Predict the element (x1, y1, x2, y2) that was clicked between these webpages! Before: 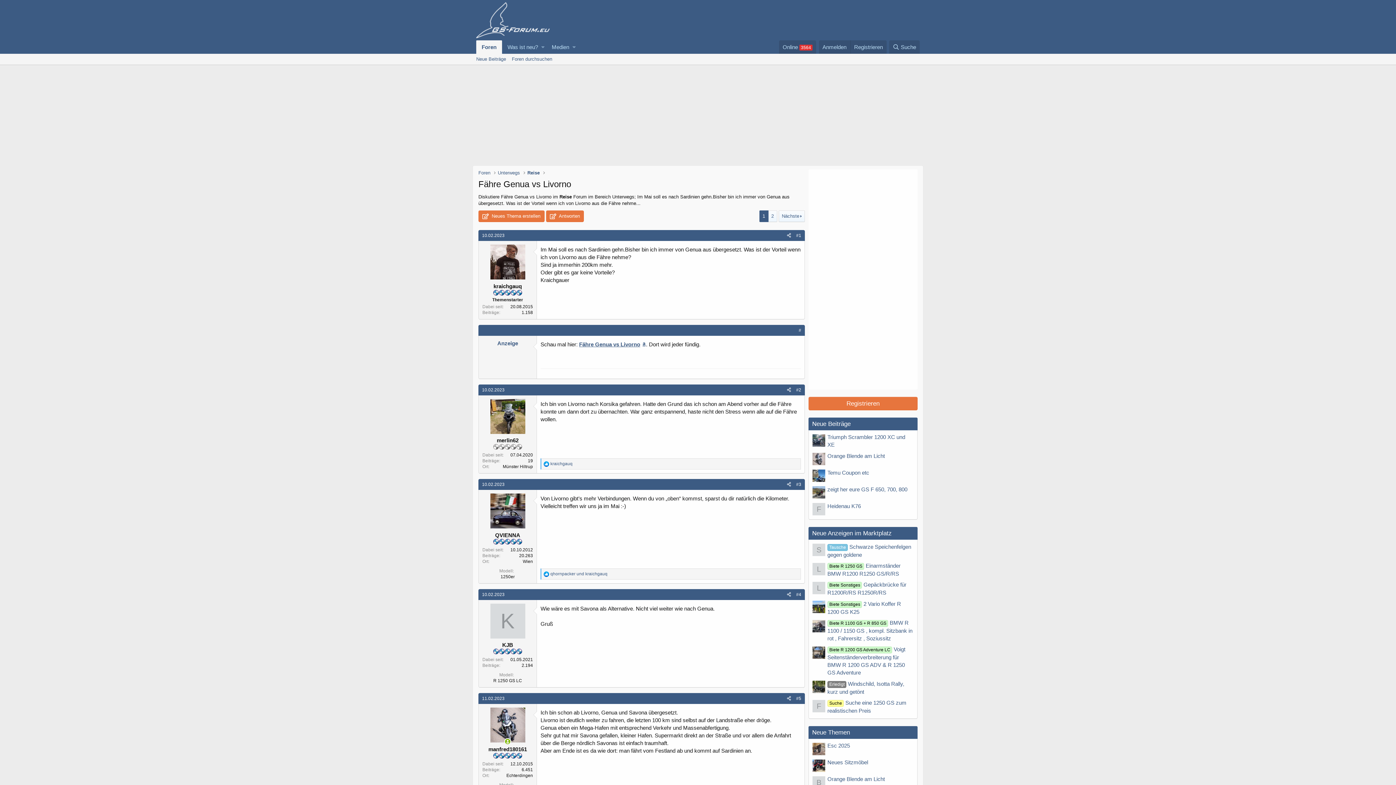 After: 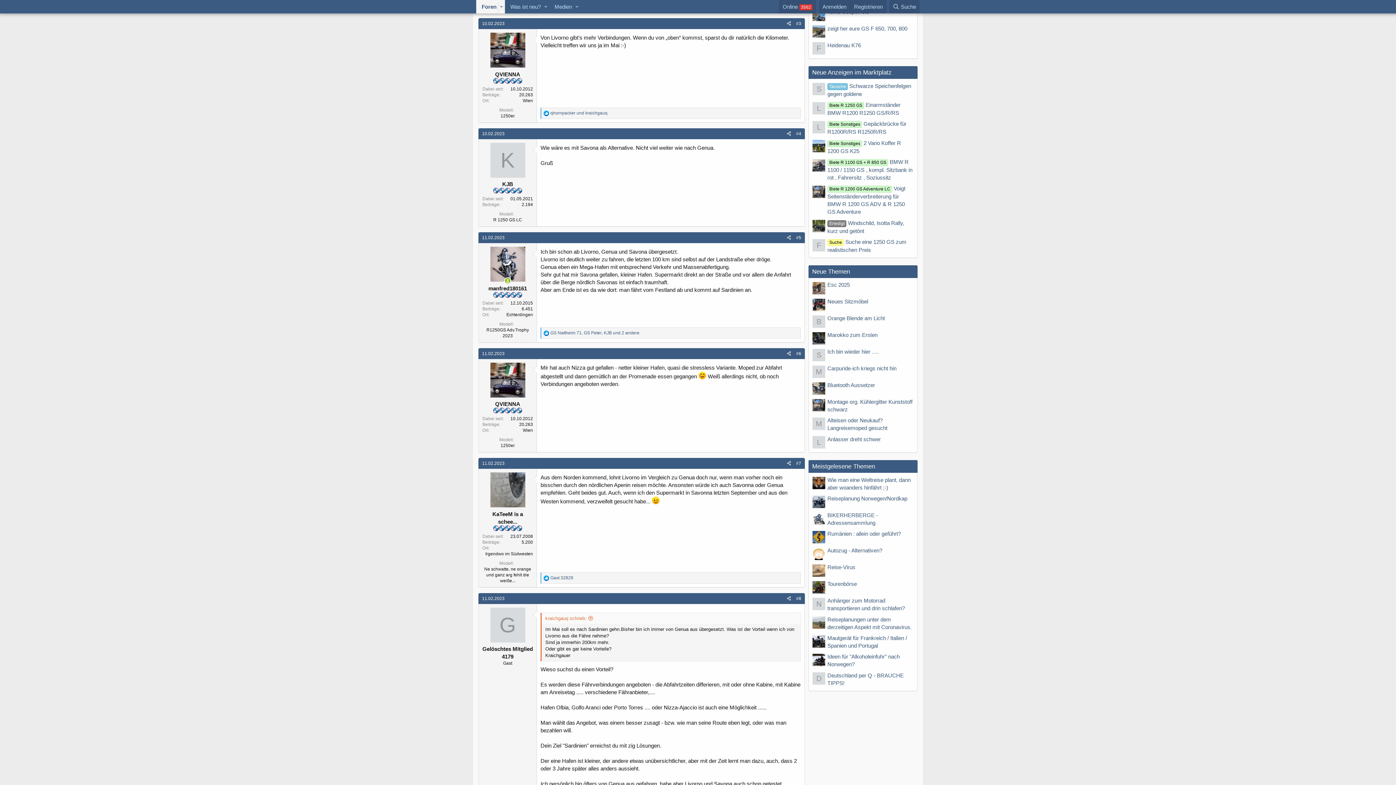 Action: bbox: (793, 480, 804, 488) label: #3